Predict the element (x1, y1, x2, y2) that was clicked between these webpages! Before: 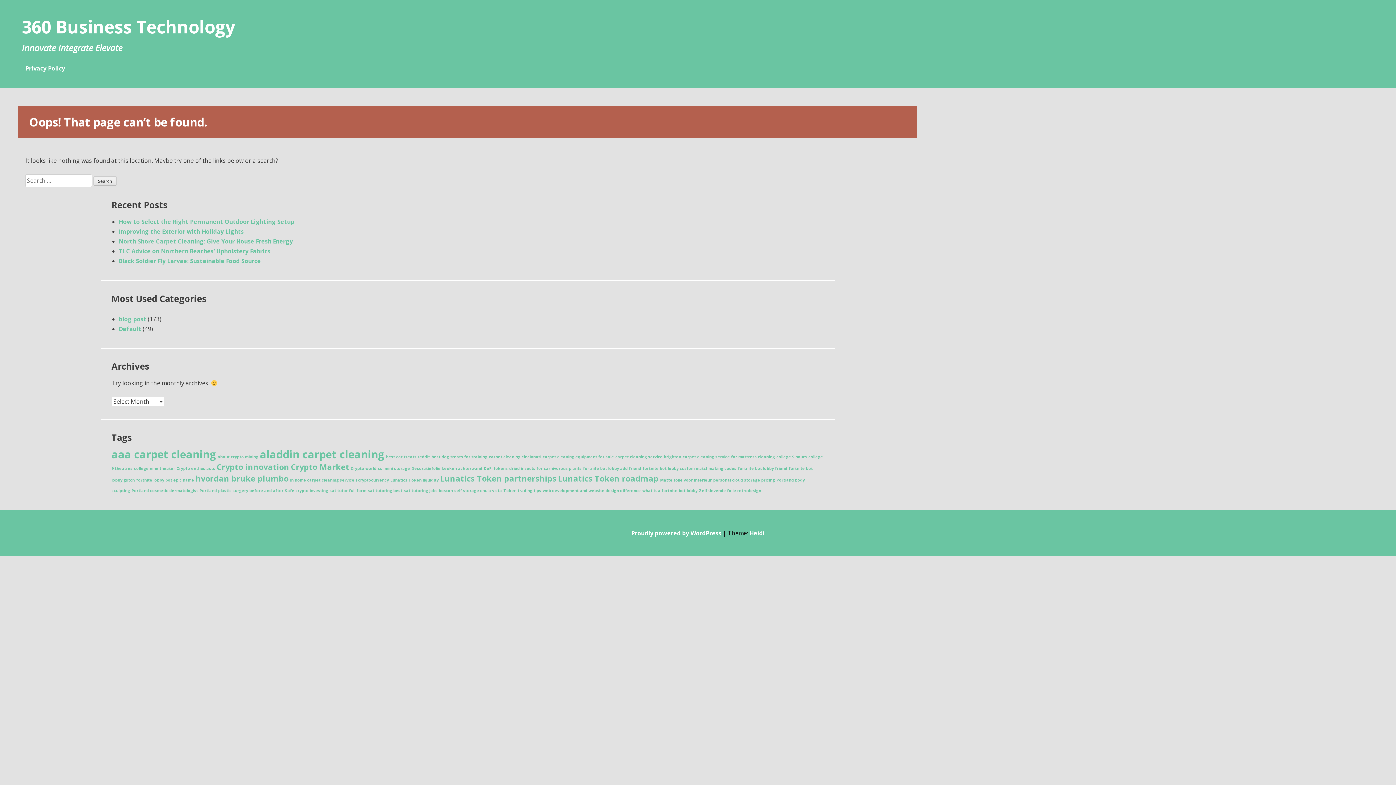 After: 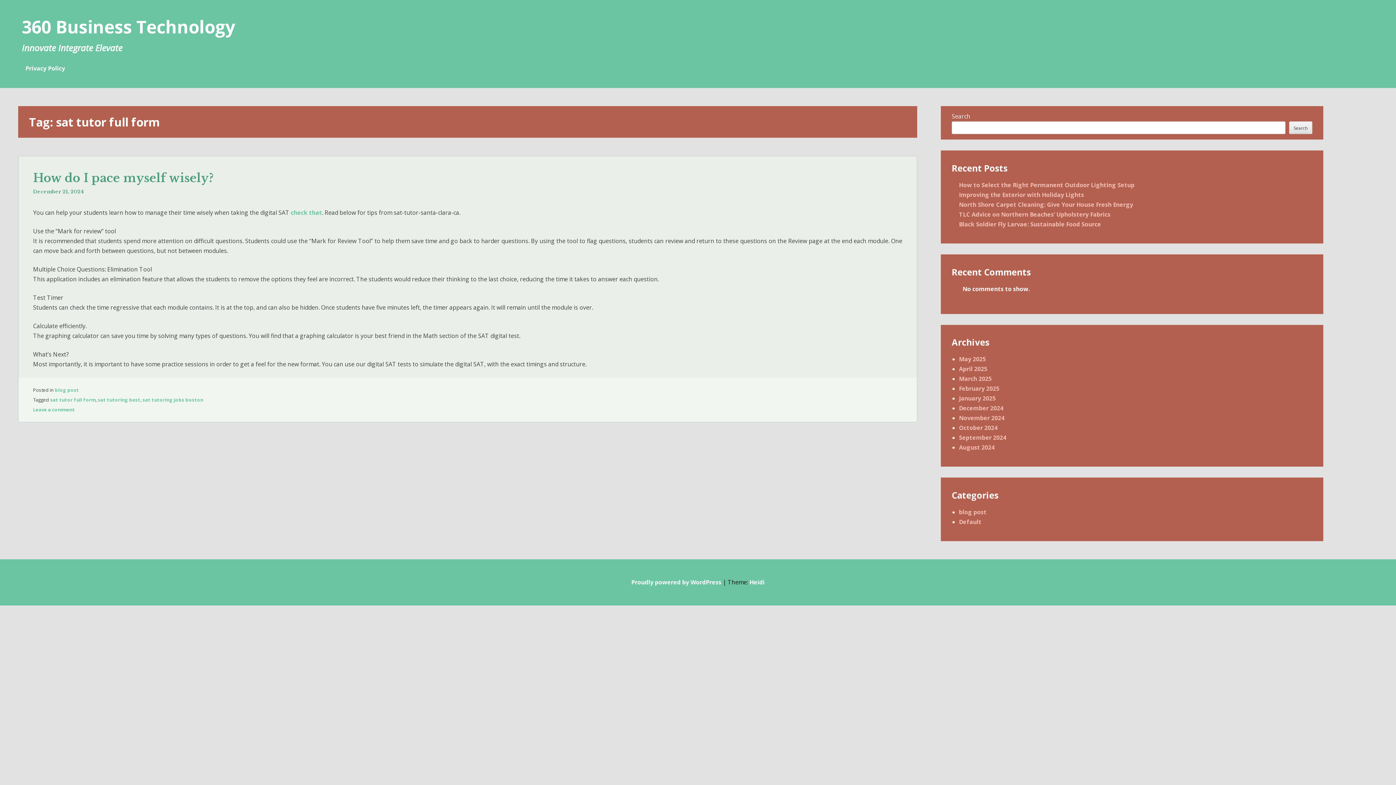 Action: bbox: (329, 488, 366, 493) label: sat tutor full form (1 item)